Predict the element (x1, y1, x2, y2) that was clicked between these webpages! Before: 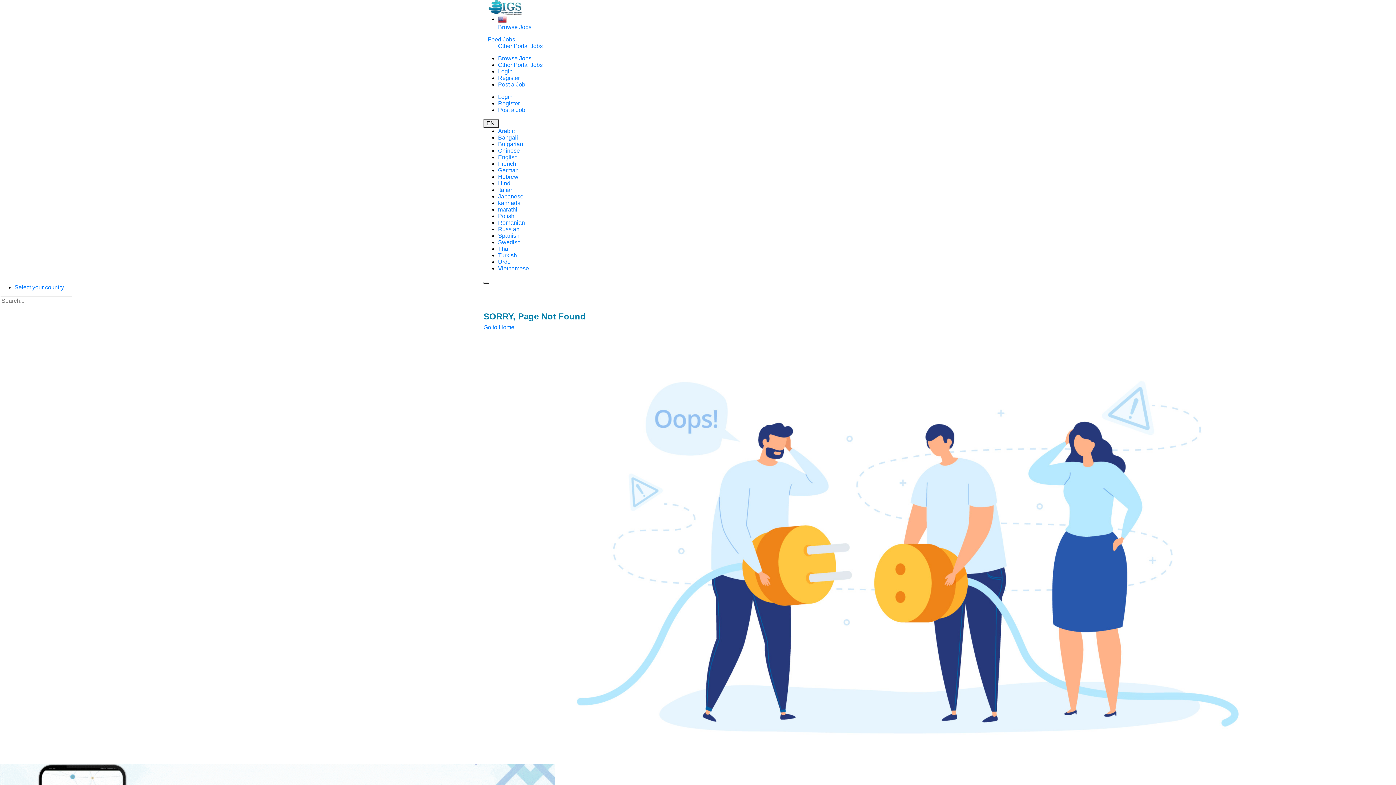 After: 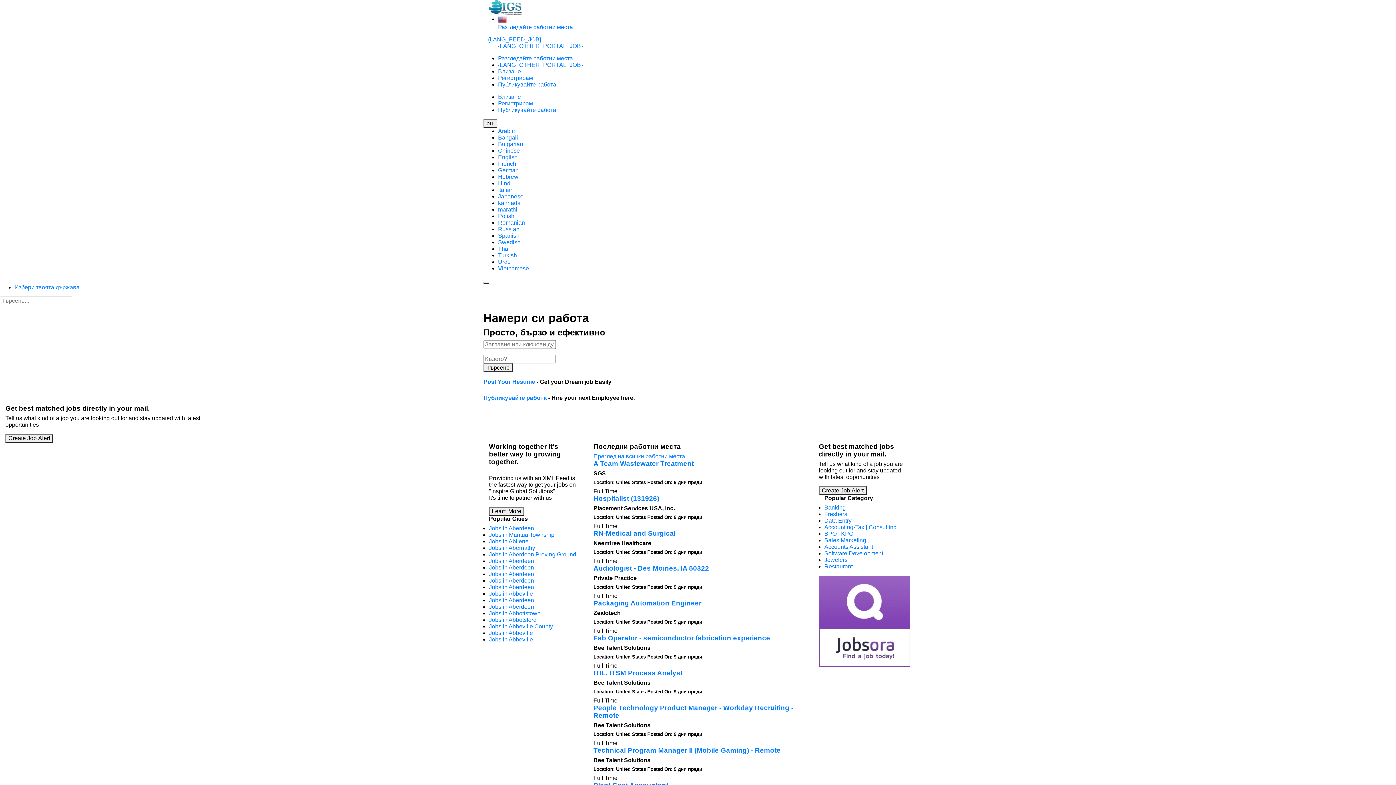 Action: bbox: (498, 141, 523, 147) label: Bulgarian